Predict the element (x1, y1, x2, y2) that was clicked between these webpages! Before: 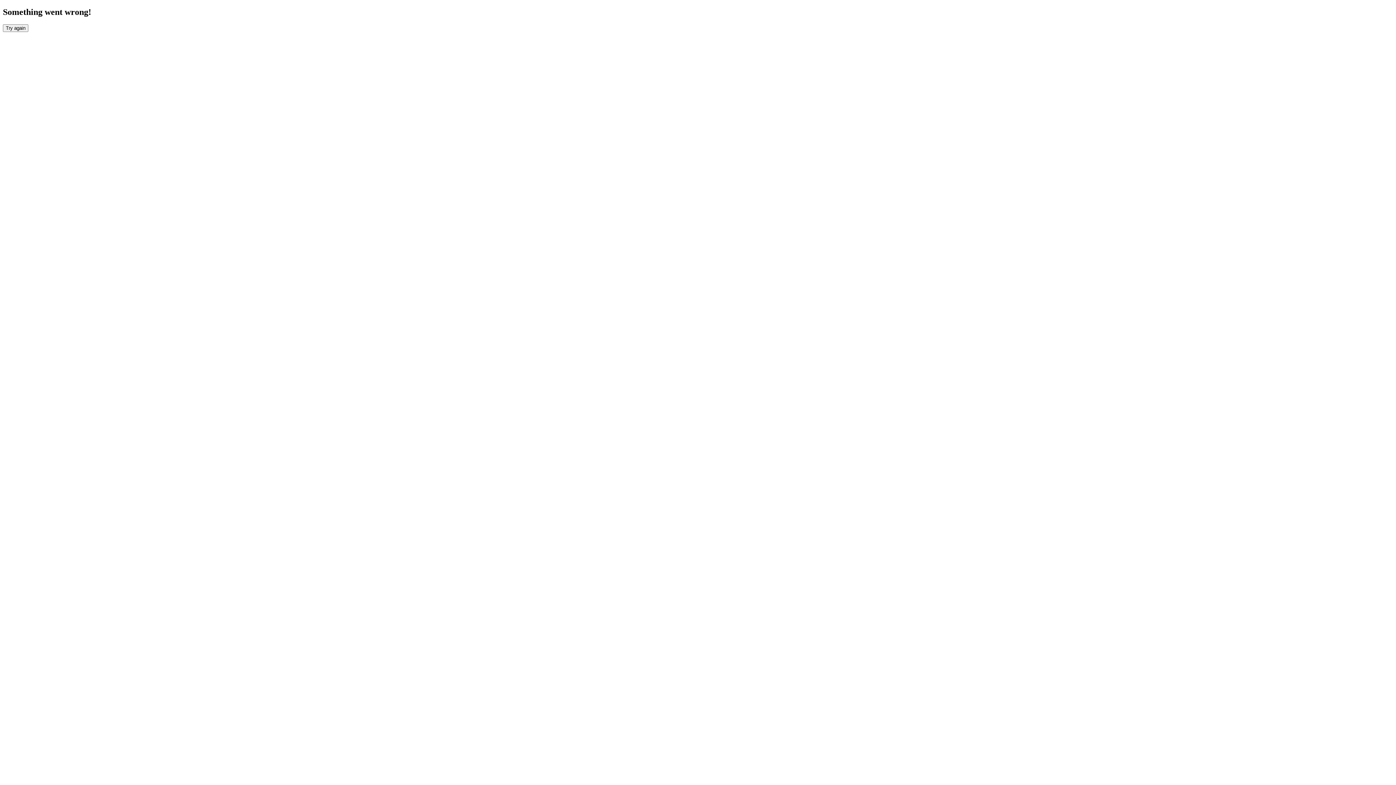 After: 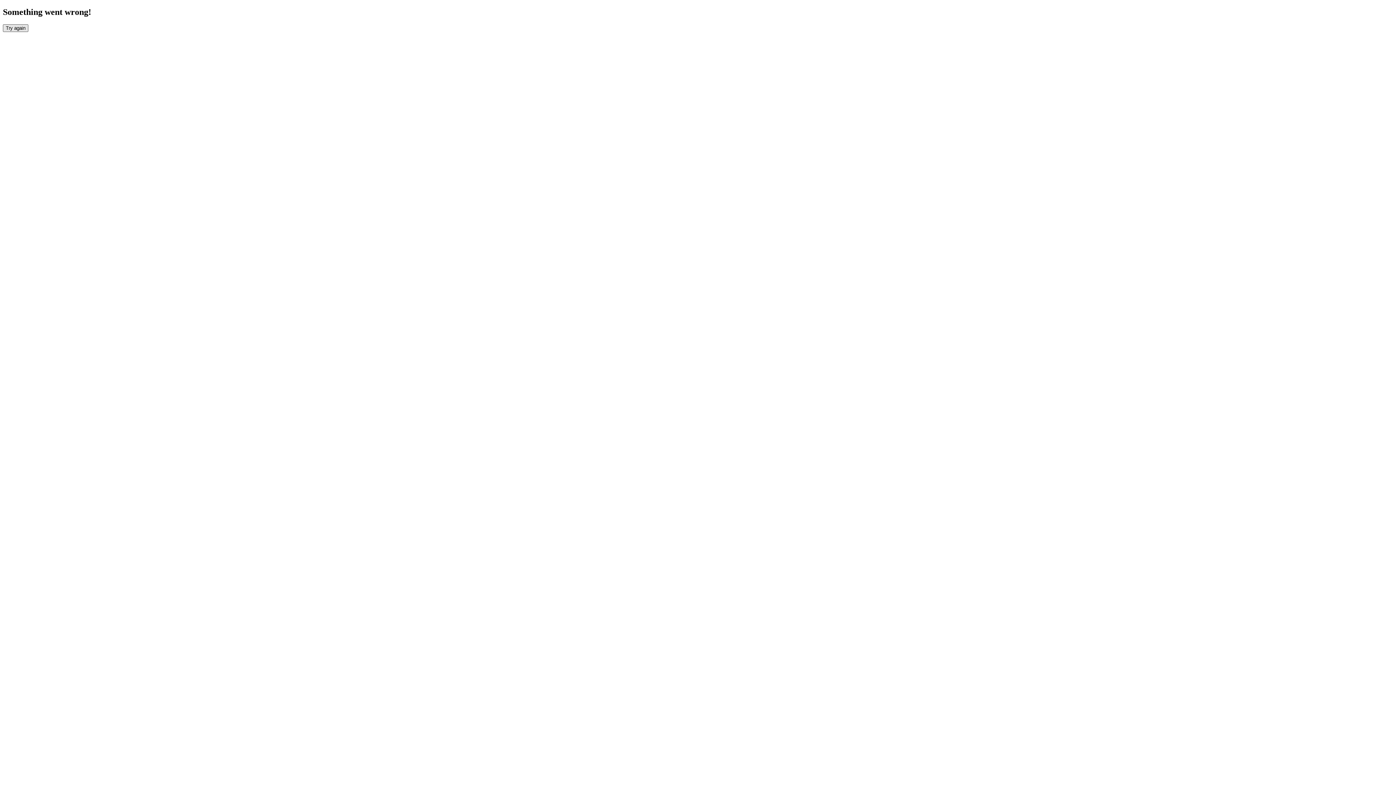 Action: bbox: (2, 24, 28, 31) label: Try again